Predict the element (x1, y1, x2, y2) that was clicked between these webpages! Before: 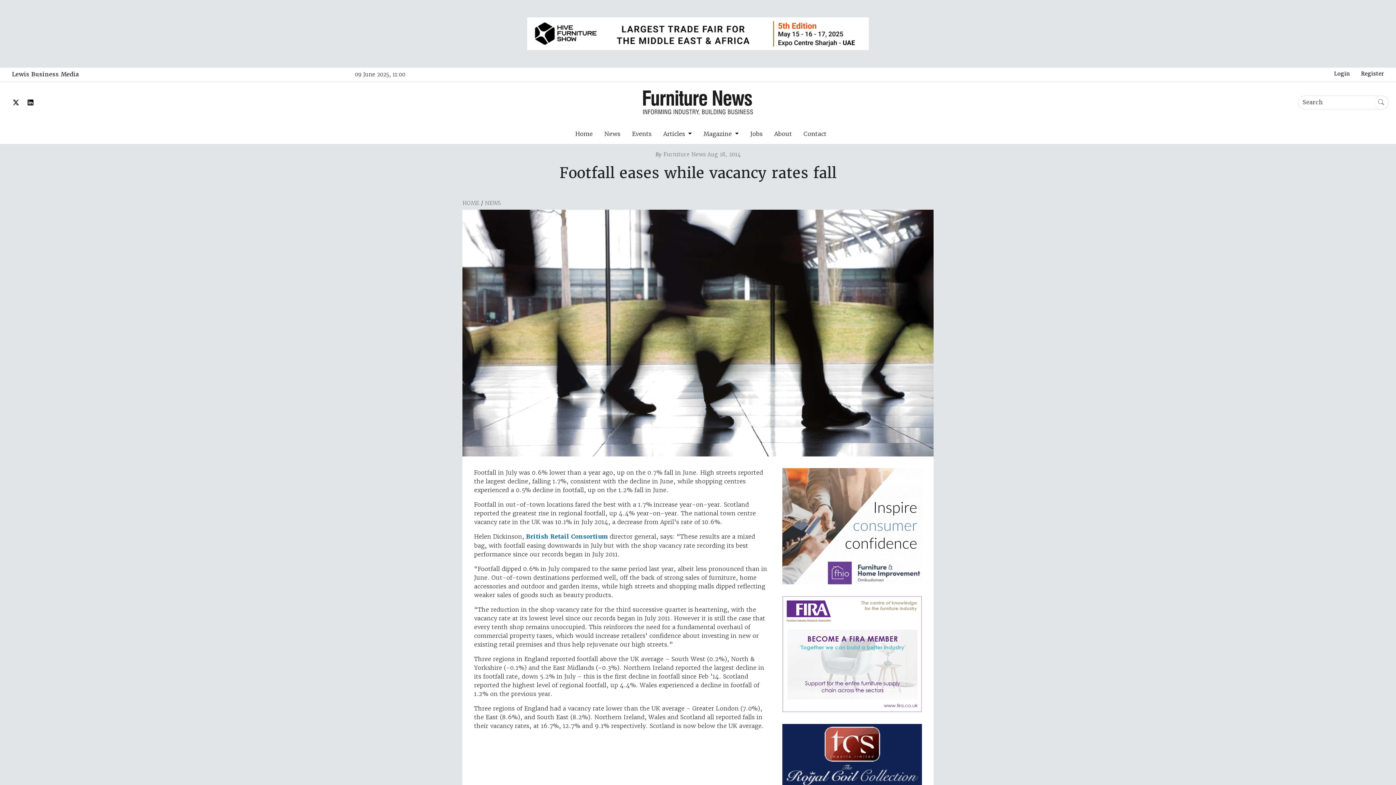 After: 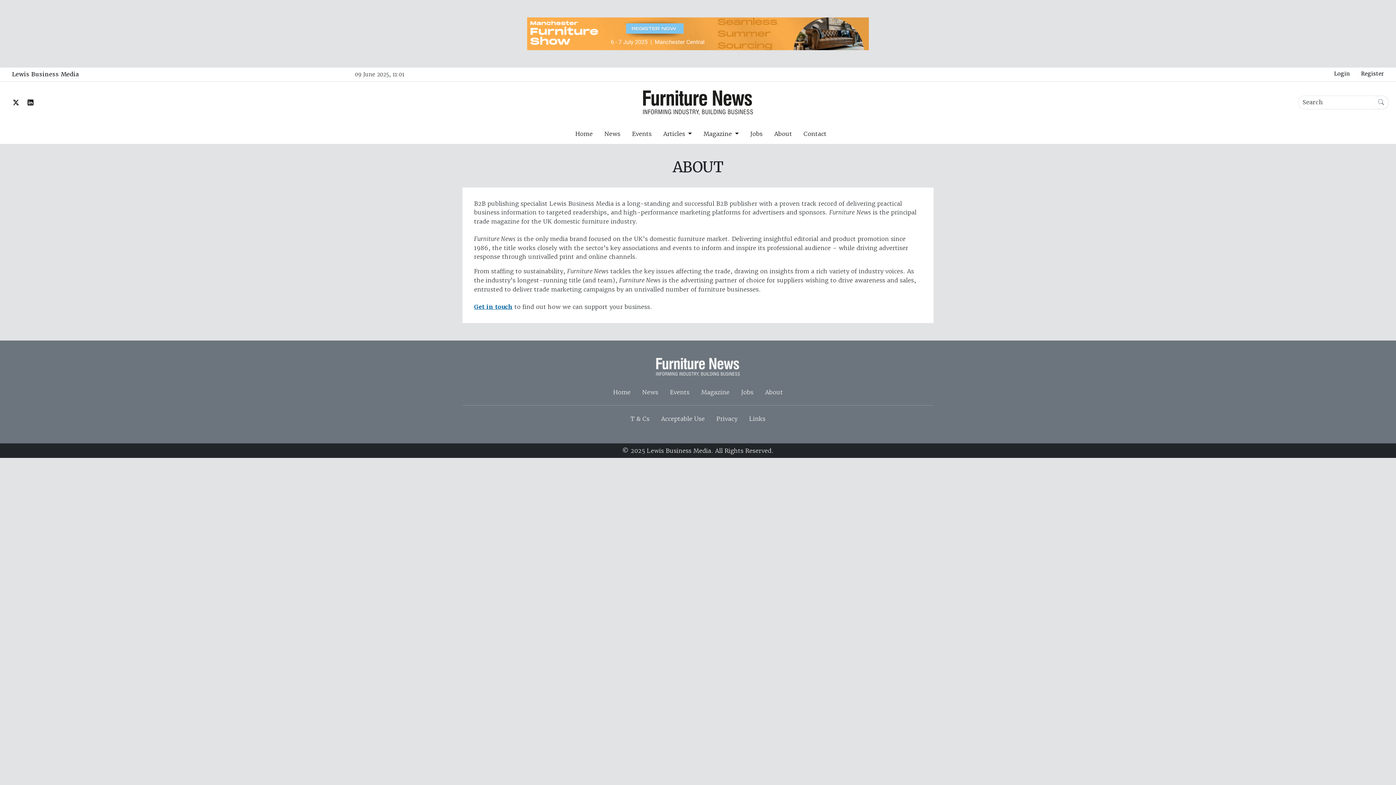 Action: label: About bbox: (768, 126, 798, 140)